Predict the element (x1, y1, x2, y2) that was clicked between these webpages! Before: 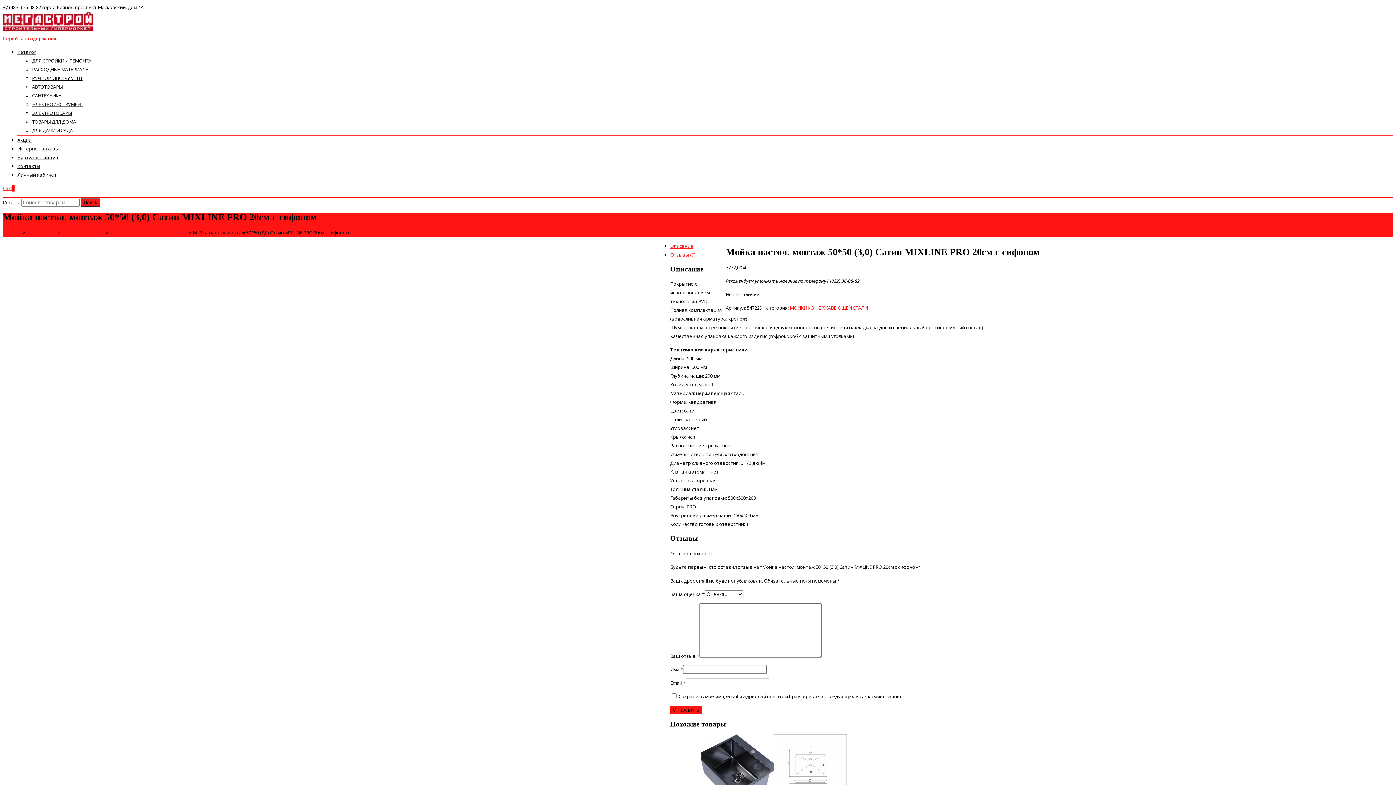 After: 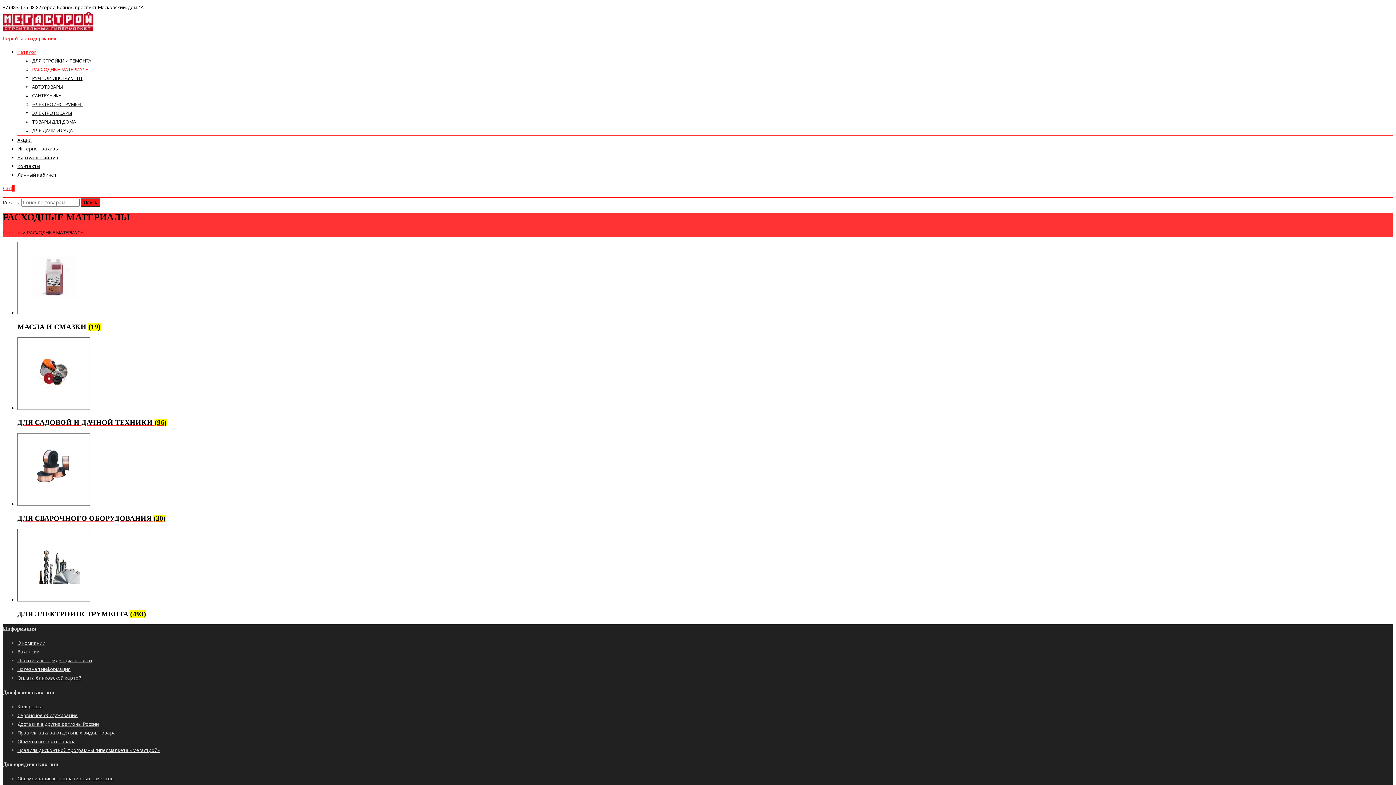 Action: bbox: (32, 66, 89, 72) label: РАСХОДНЫЕ МАТЕРИАЛЫ